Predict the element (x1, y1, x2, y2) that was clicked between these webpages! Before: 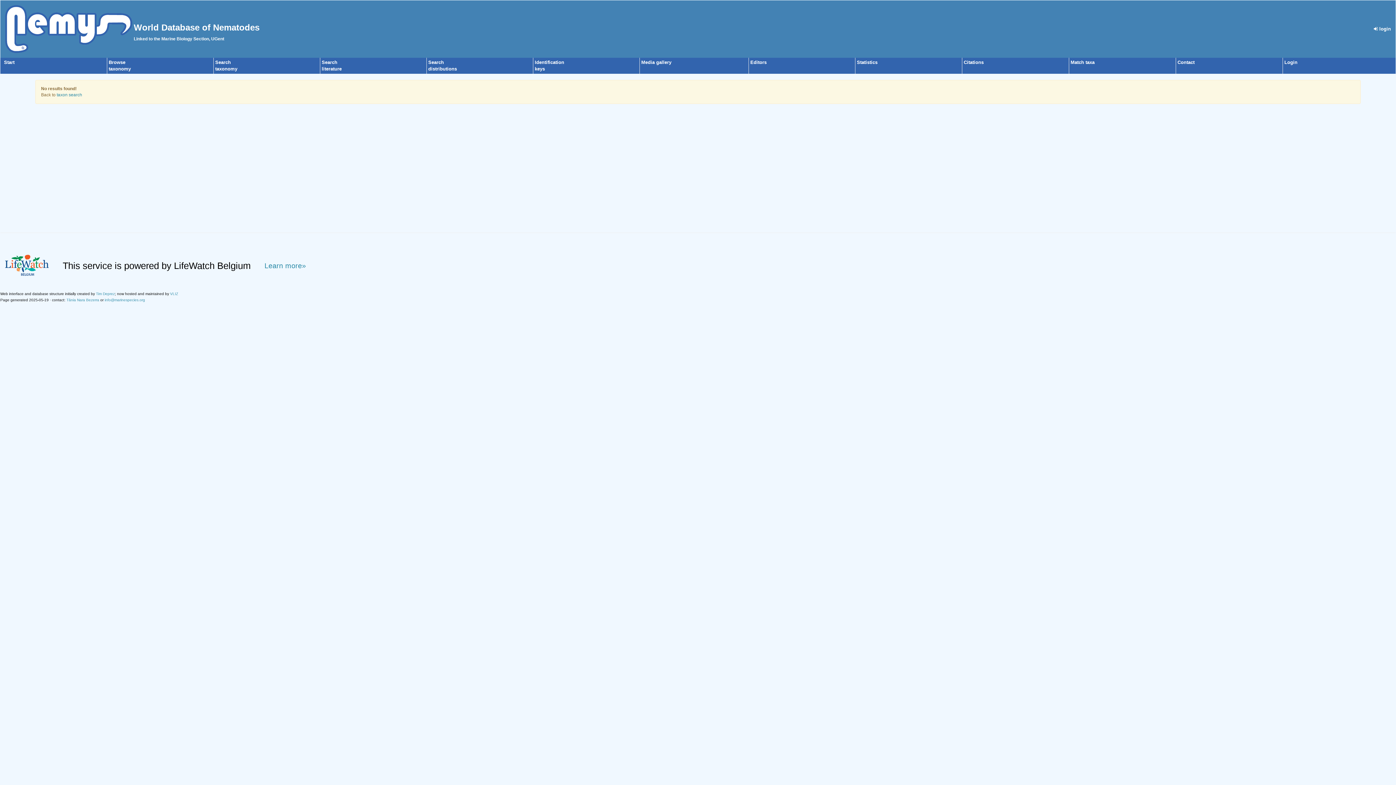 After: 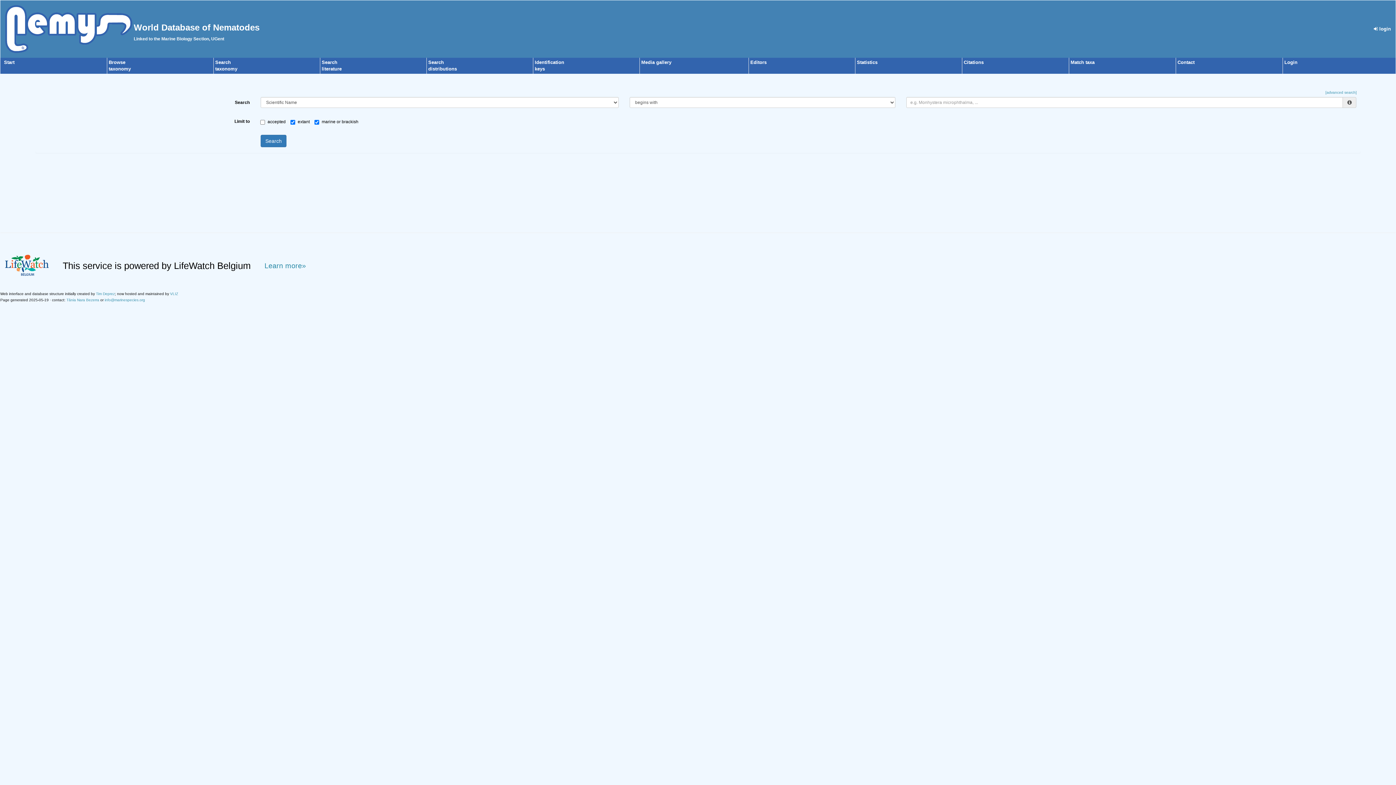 Action: label: taxon search bbox: (56, 92, 82, 97)